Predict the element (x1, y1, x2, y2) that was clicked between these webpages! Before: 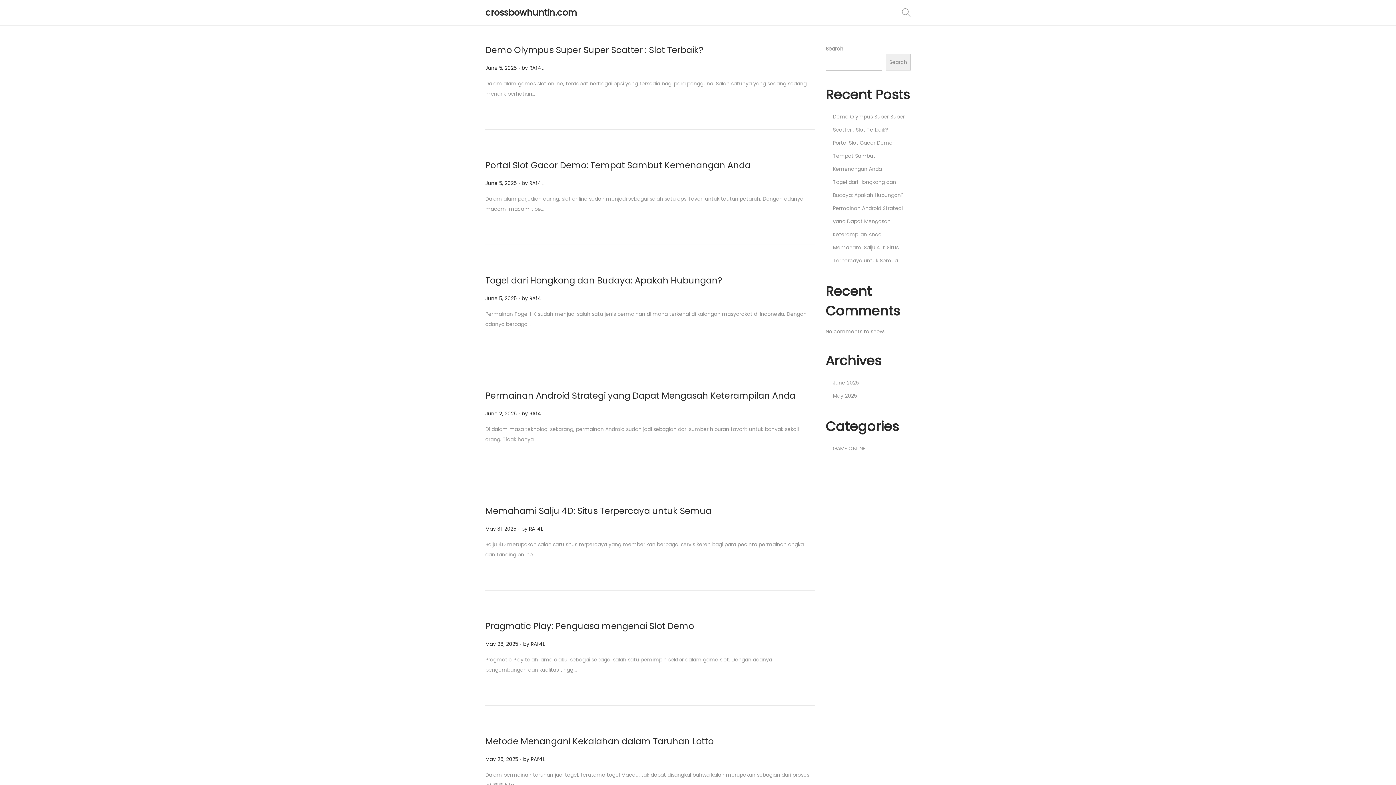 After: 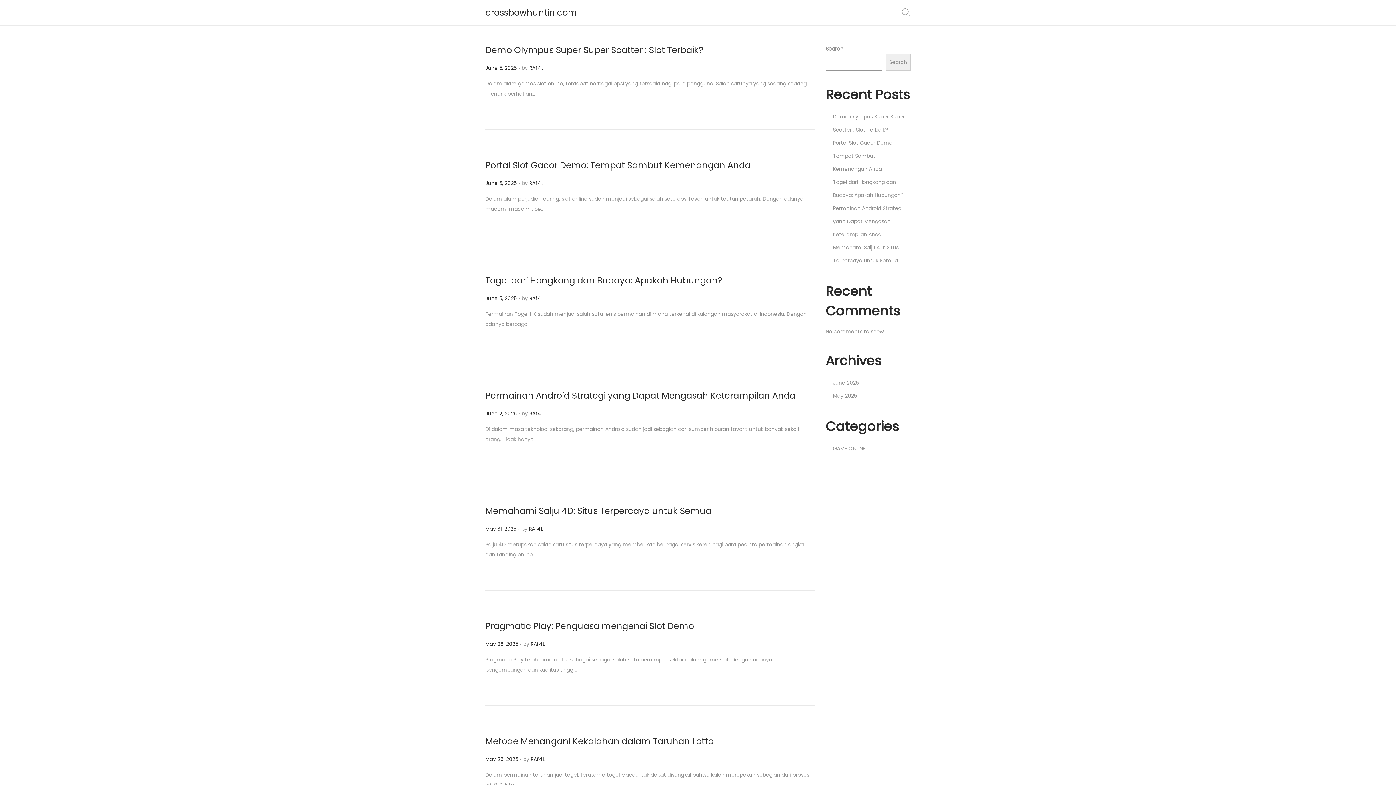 Action: bbox: (529, 64, 543, 71) label: RAf4L